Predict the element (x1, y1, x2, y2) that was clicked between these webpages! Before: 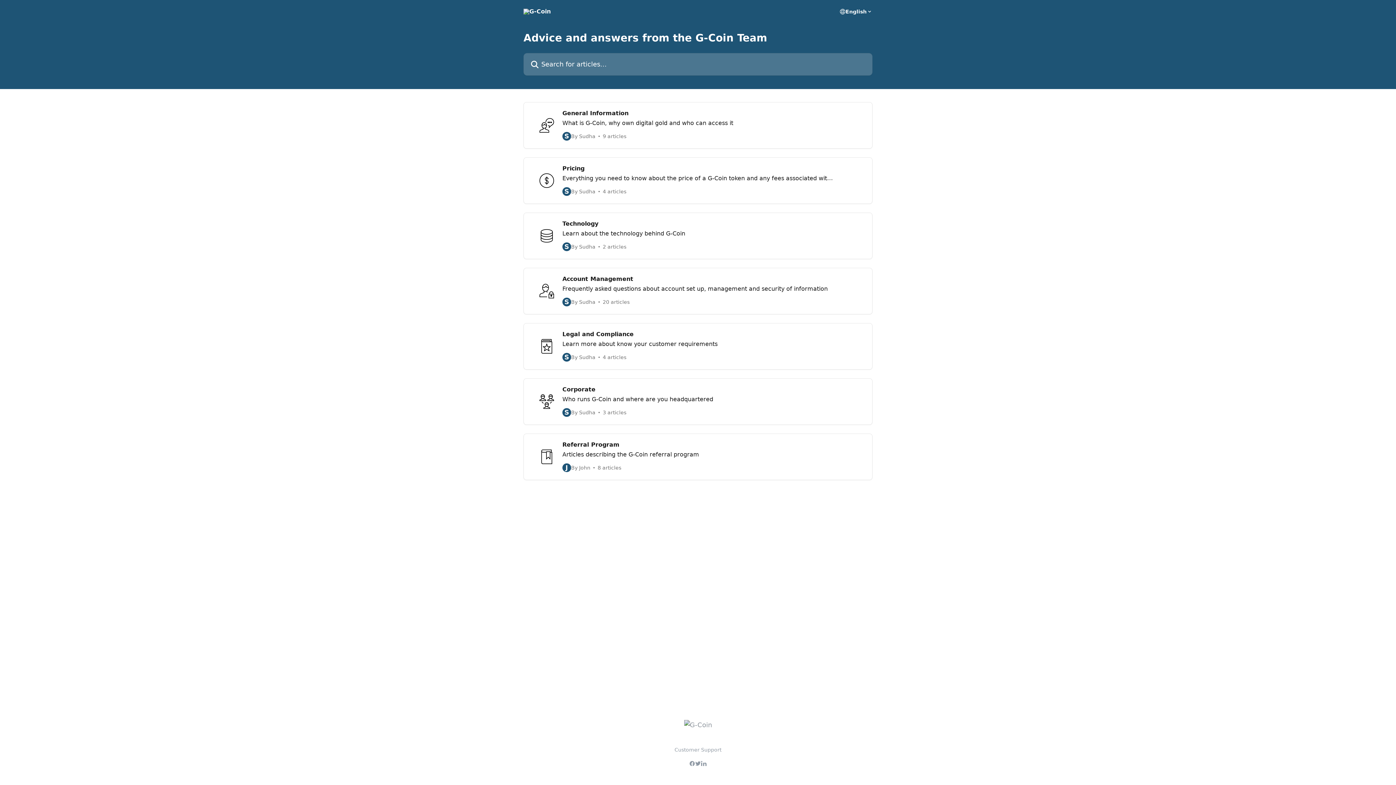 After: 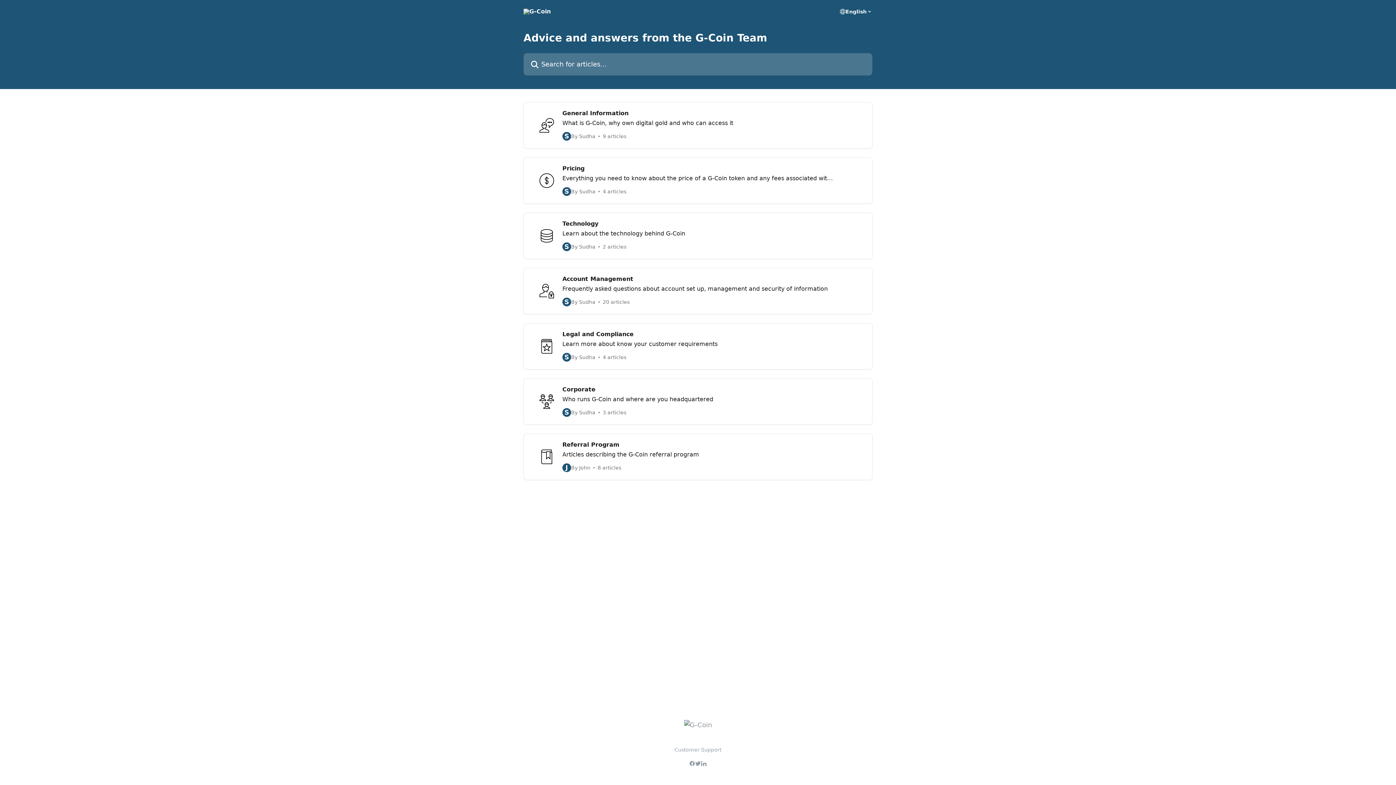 Action: bbox: (684, 721, 712, 729)